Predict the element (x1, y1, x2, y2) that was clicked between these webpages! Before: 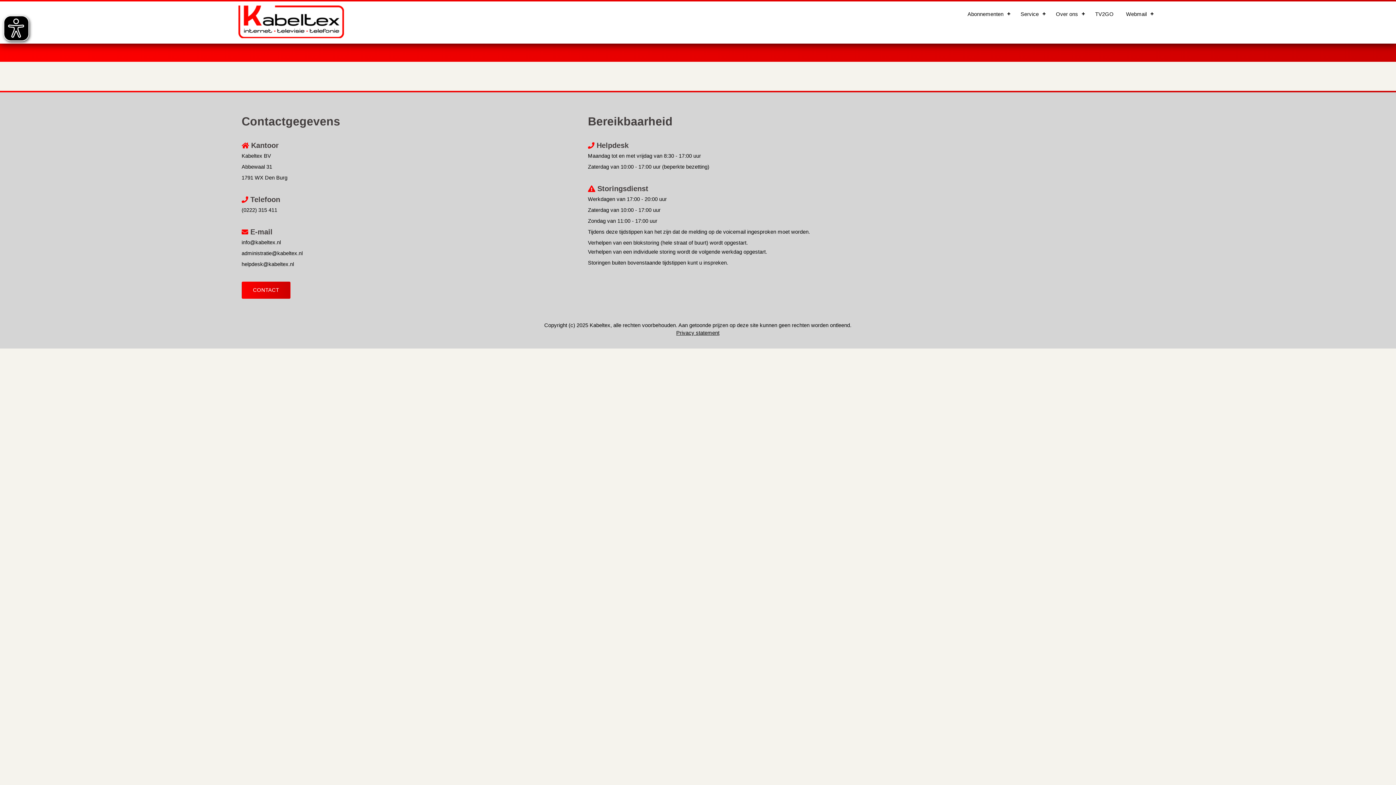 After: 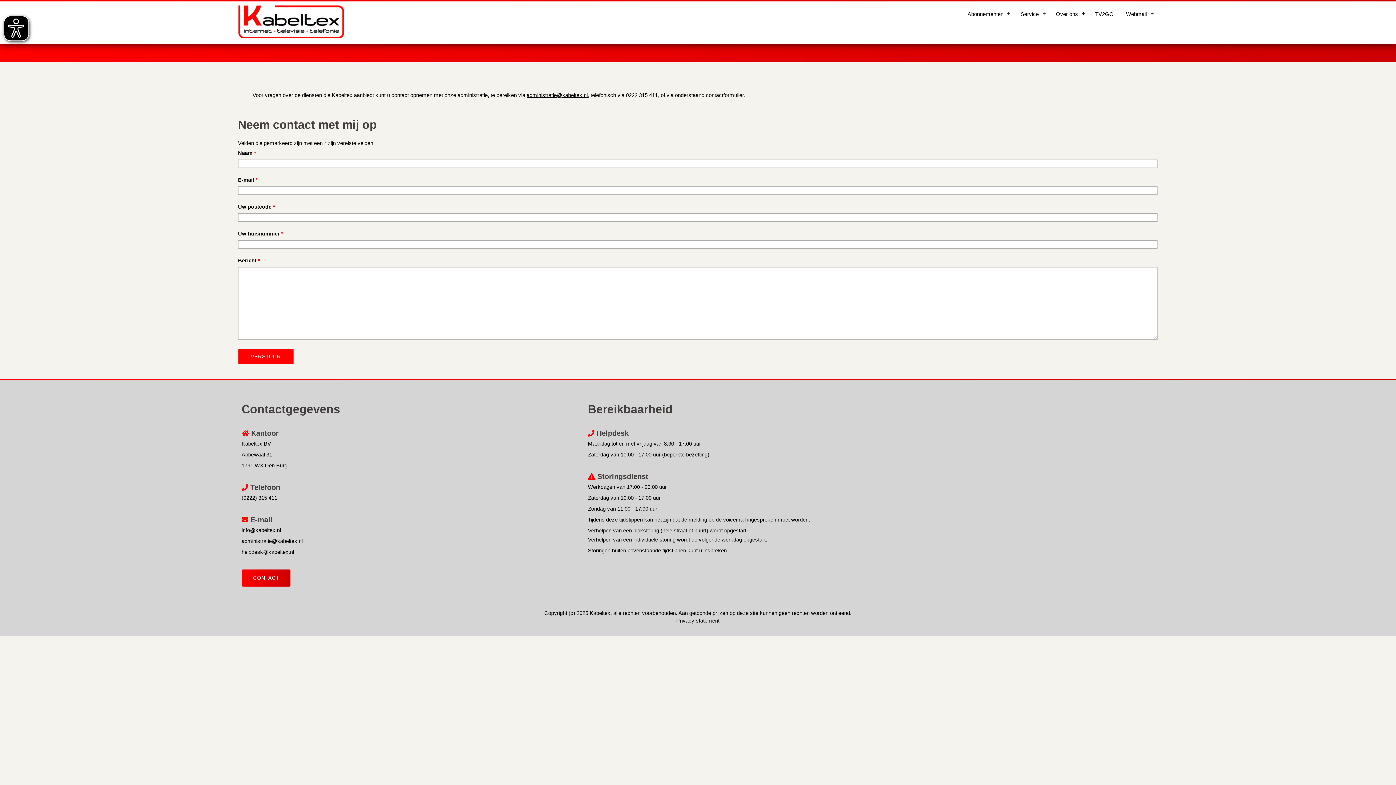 Action: bbox: (241, 281, 290, 298) label: CONTACT